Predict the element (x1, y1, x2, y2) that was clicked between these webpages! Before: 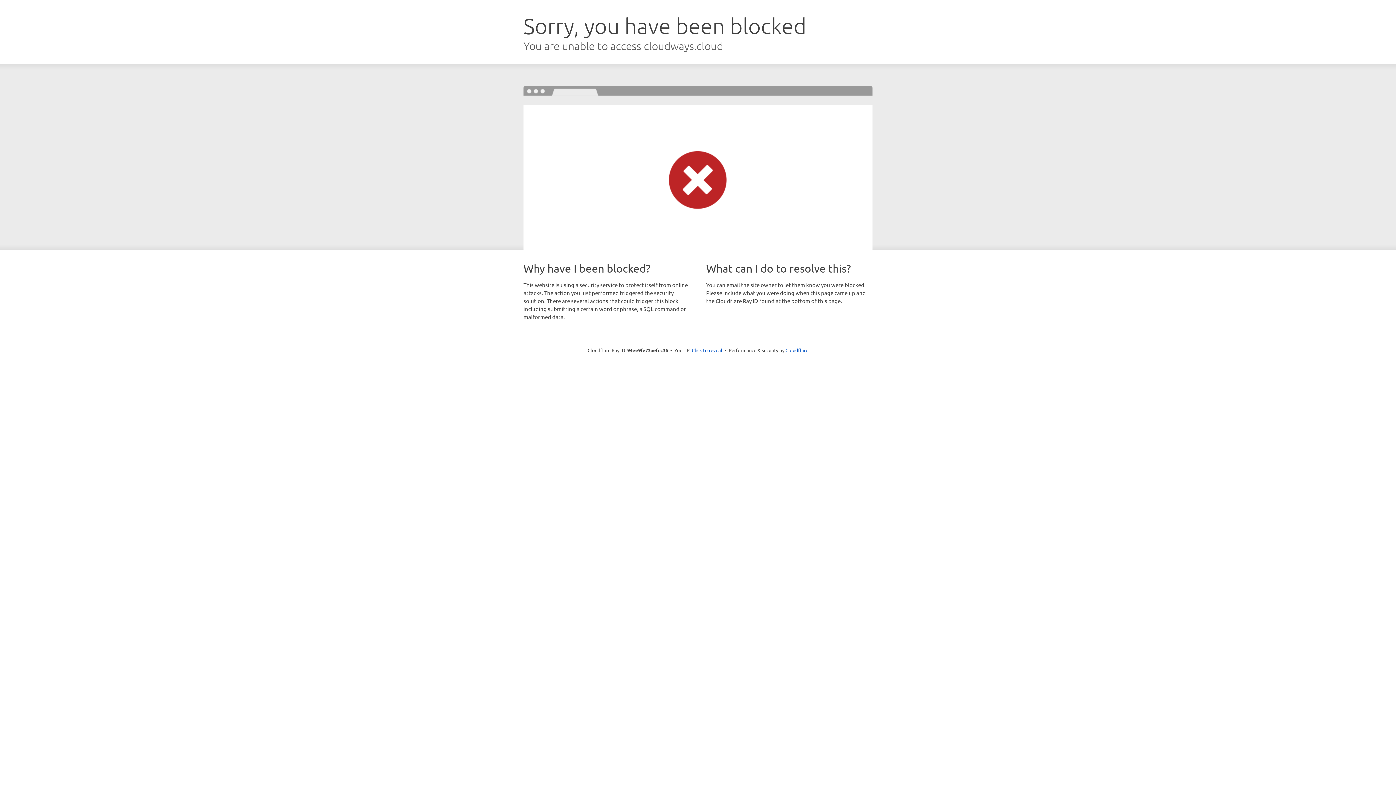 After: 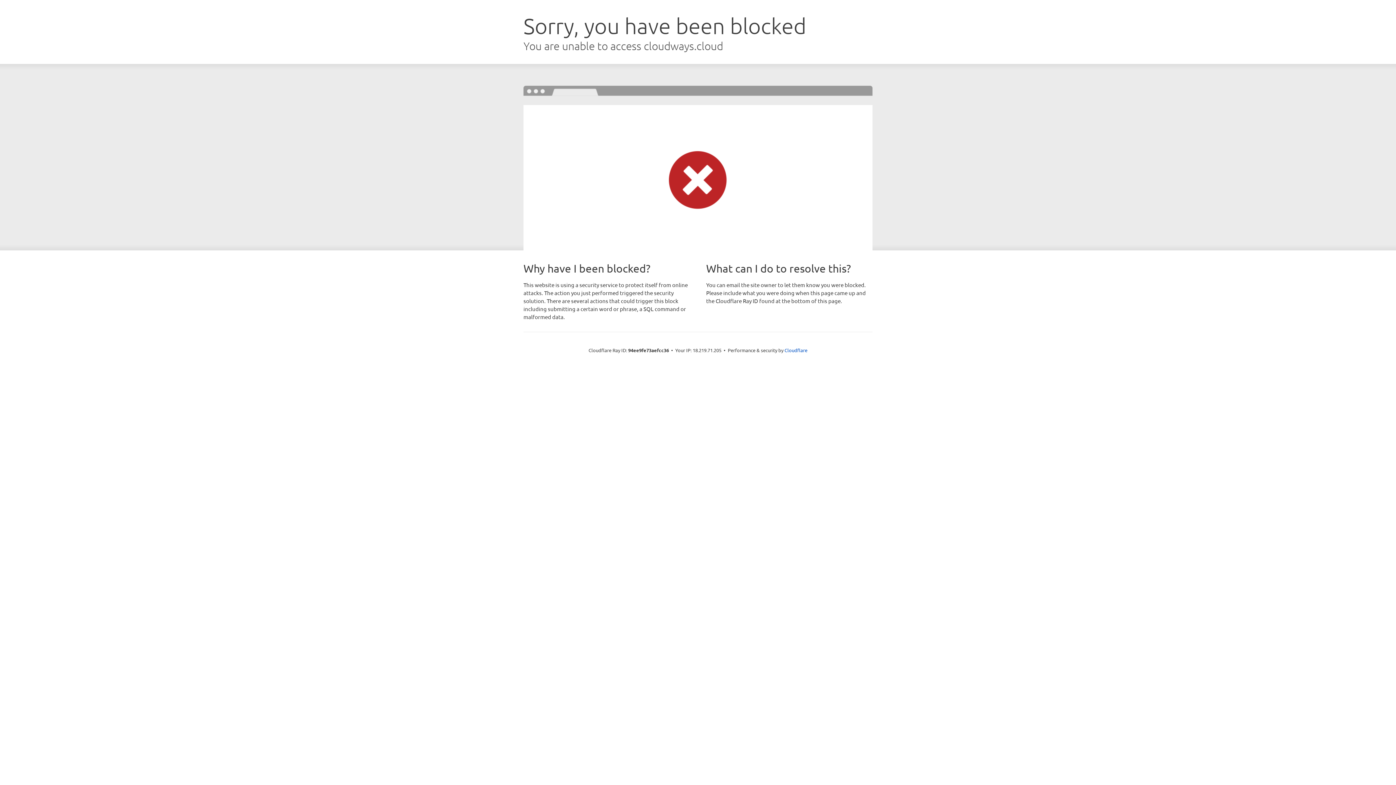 Action: bbox: (692, 346, 722, 353) label: Click to reveal